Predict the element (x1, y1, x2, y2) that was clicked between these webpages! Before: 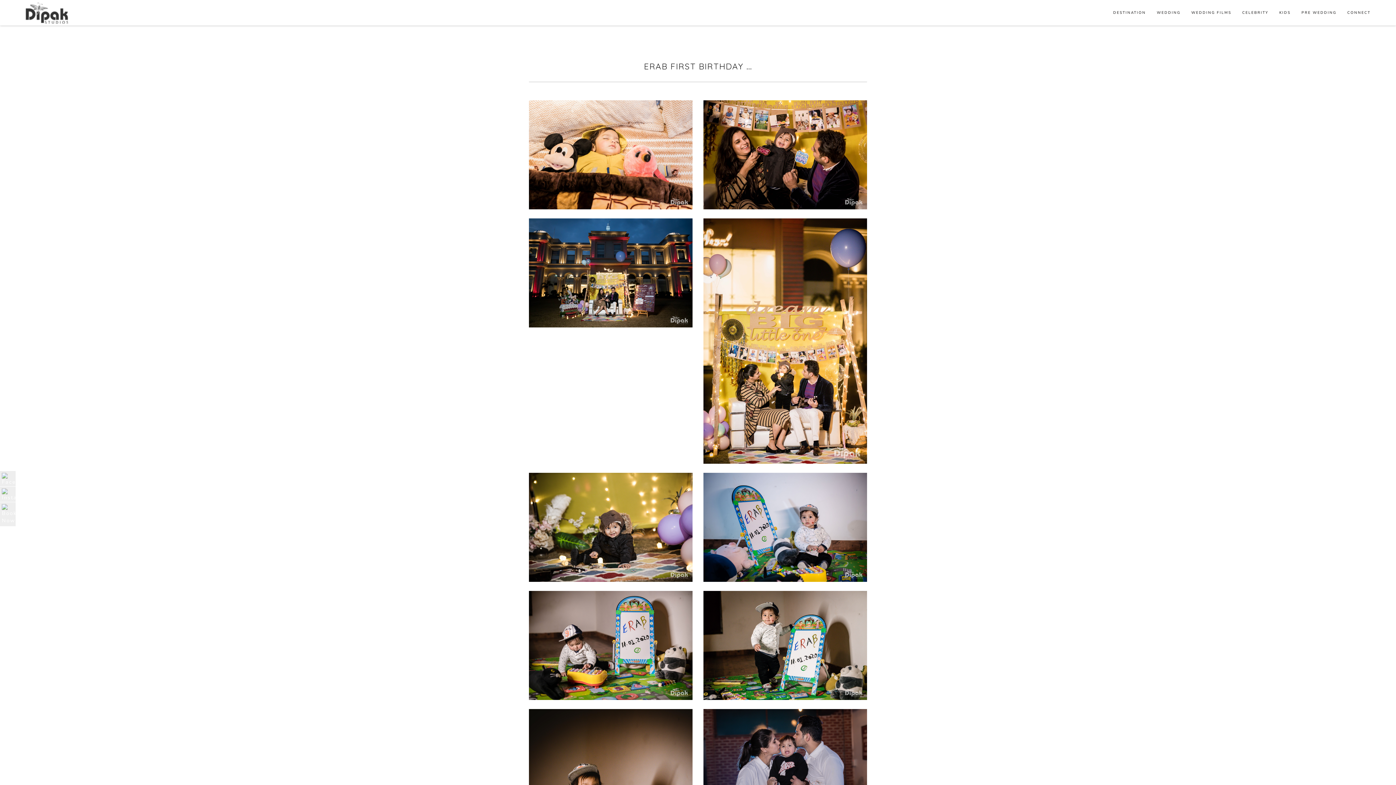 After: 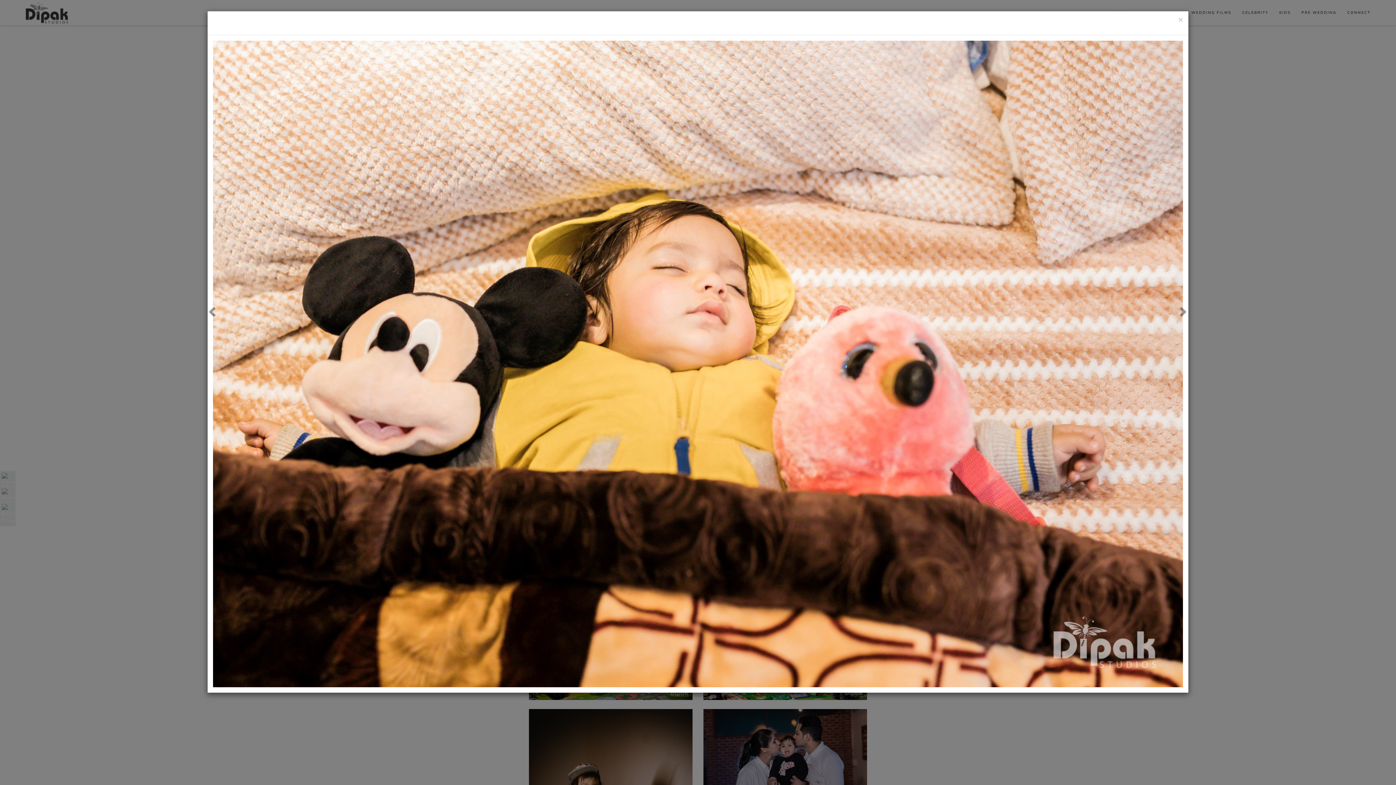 Action: bbox: (523, 100, 698, 209)